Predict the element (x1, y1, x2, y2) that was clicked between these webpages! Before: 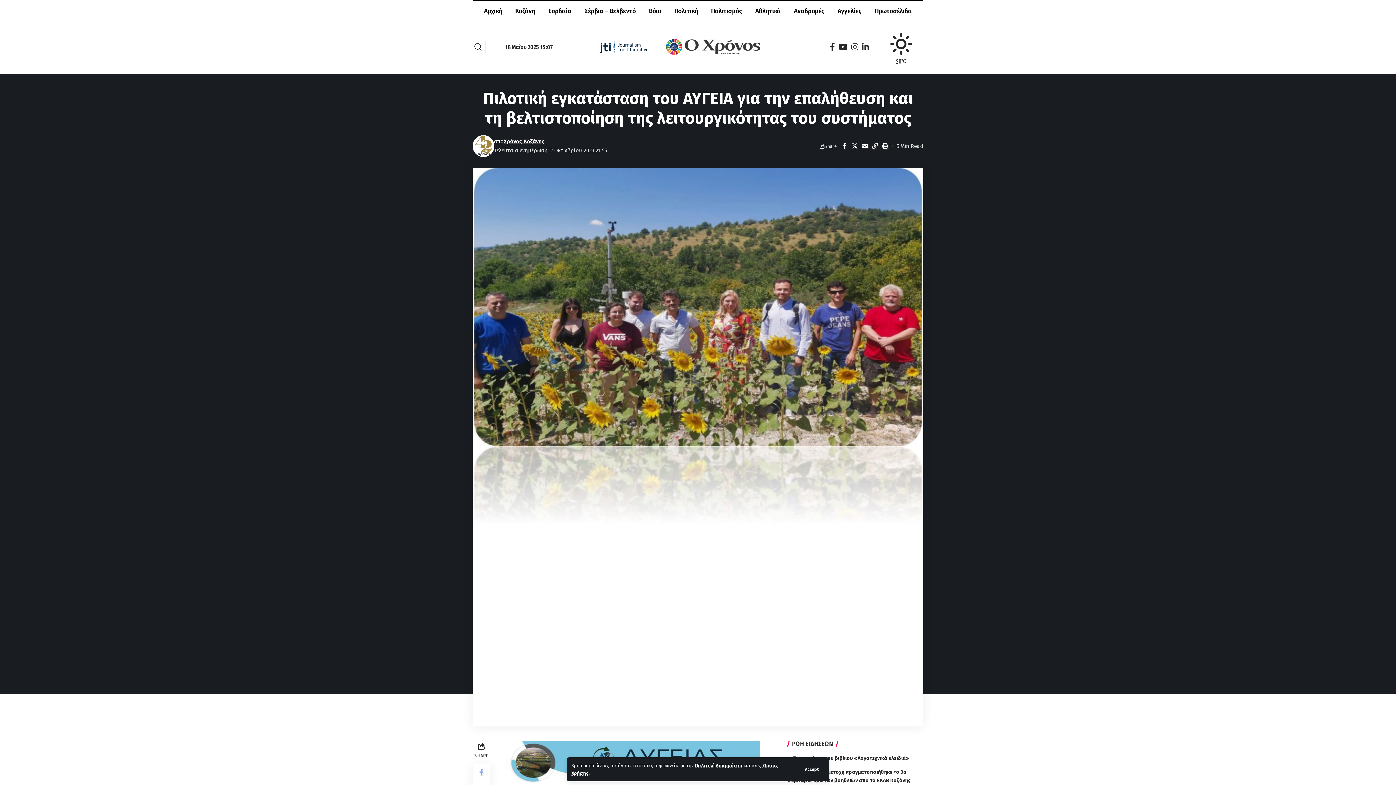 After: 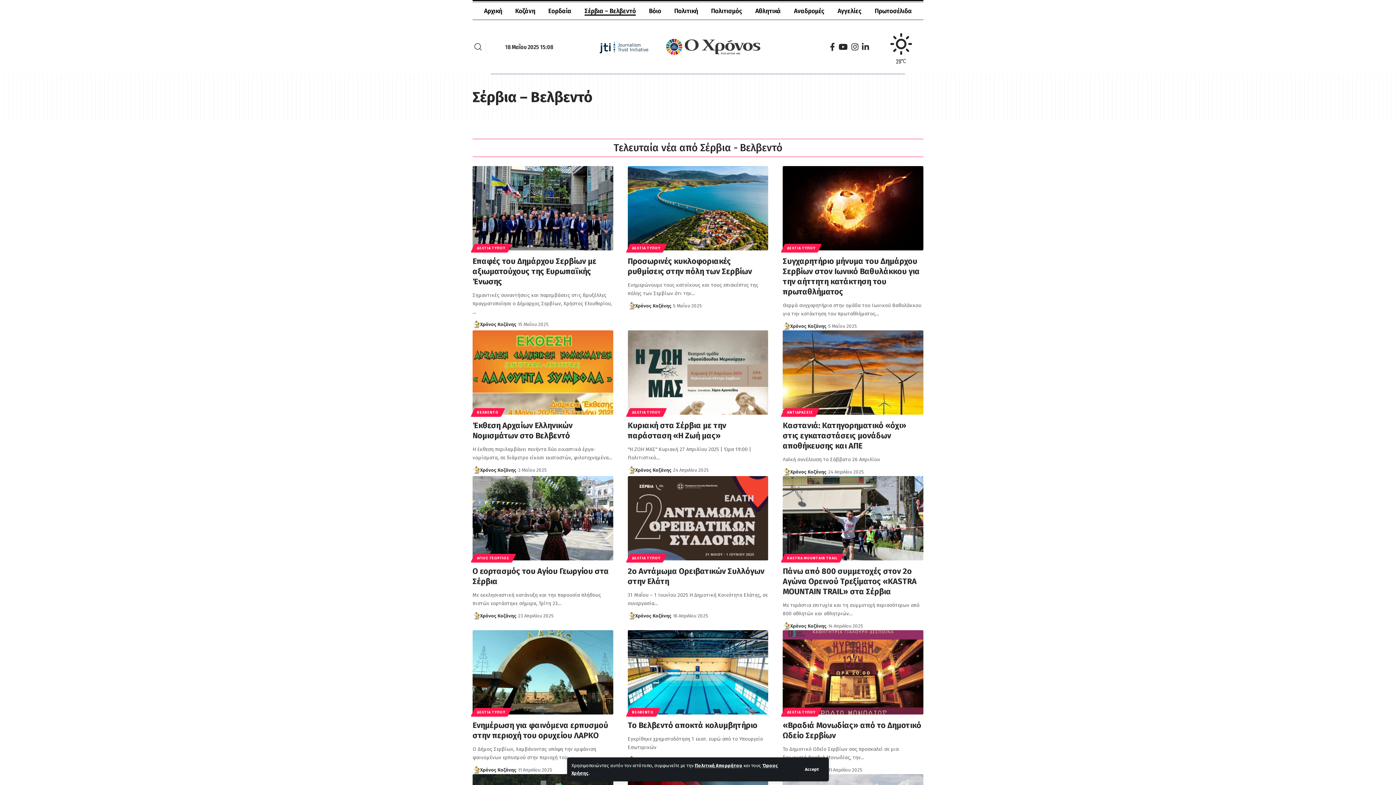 Action: bbox: (578, 2, 642, 19) label: Σέρβια – Βελβεντό